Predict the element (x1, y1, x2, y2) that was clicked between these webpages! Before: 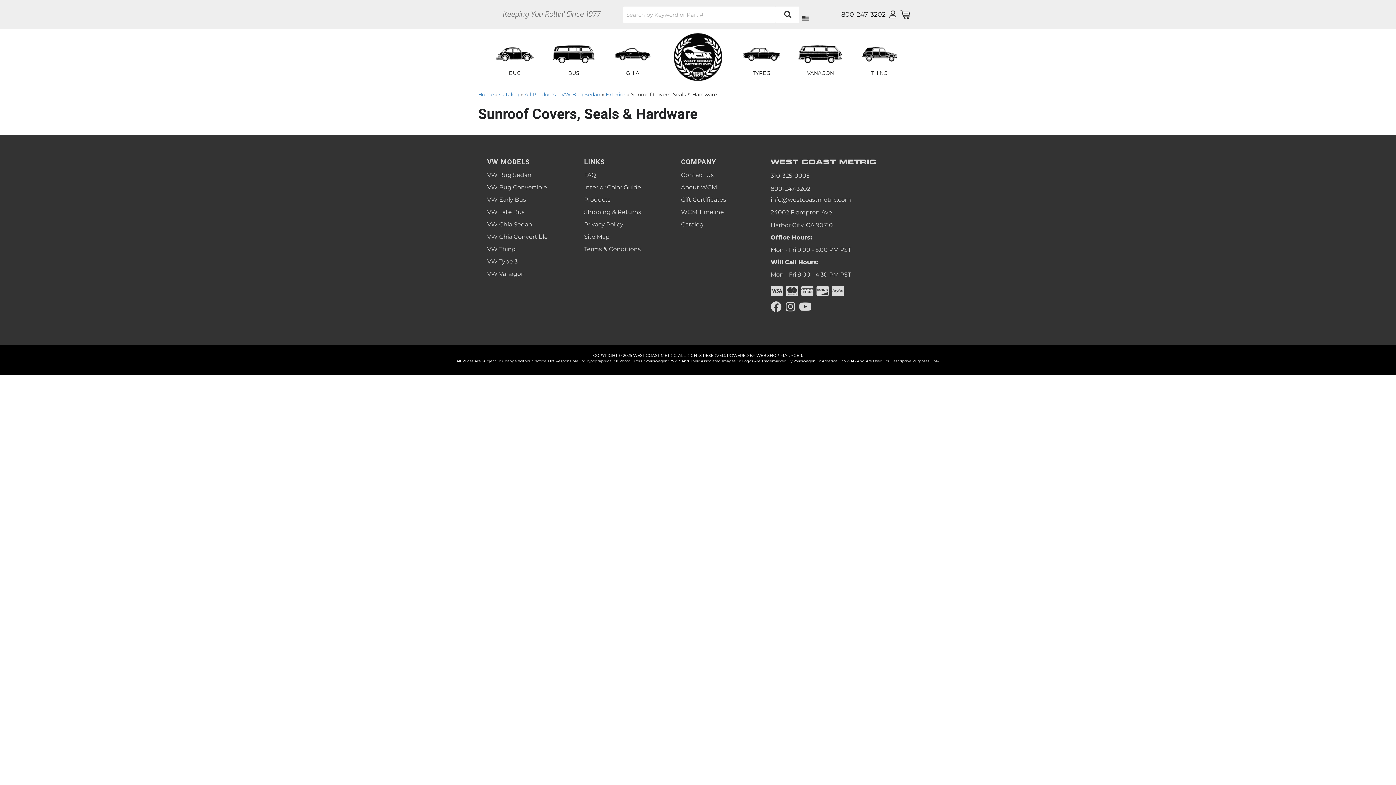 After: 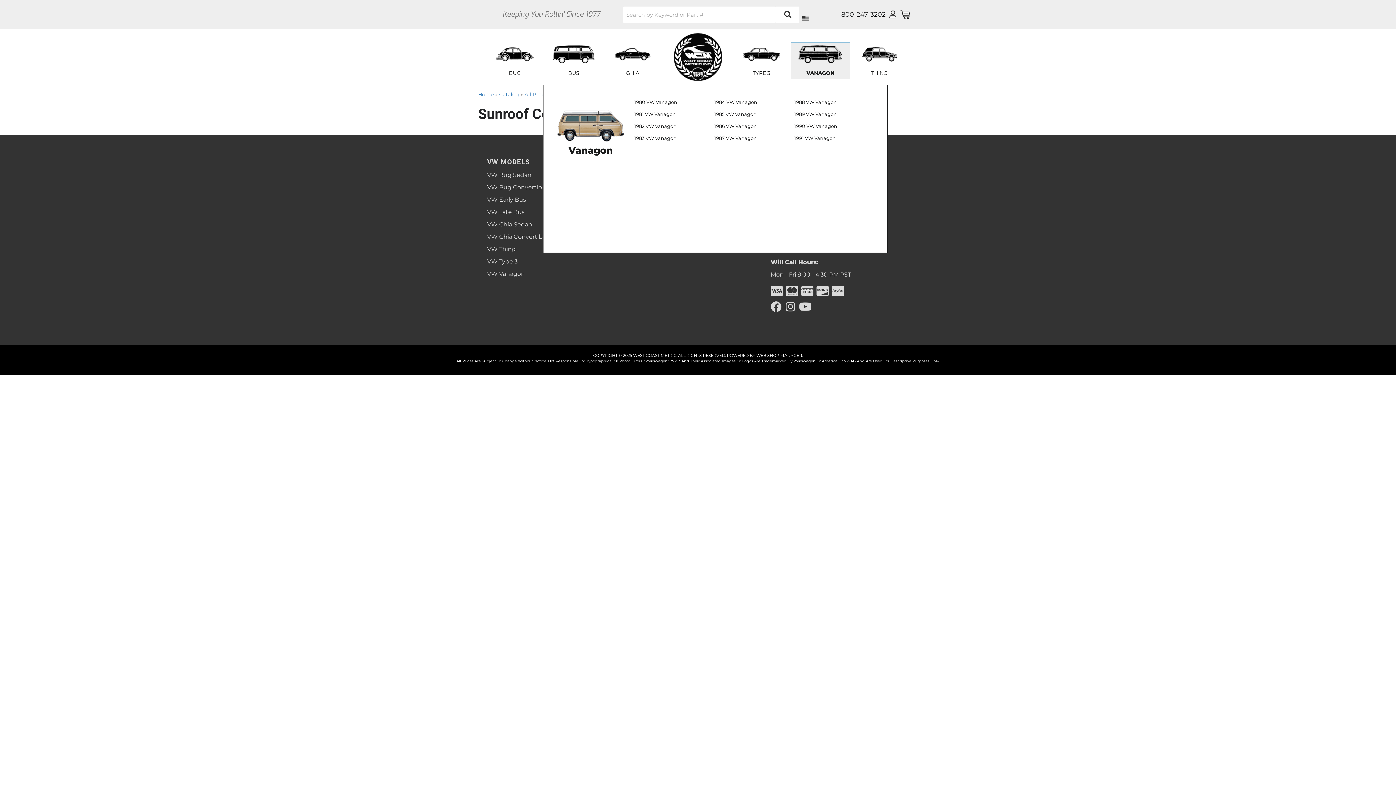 Action: bbox: (791, 41, 850, 79) label: VANAGON